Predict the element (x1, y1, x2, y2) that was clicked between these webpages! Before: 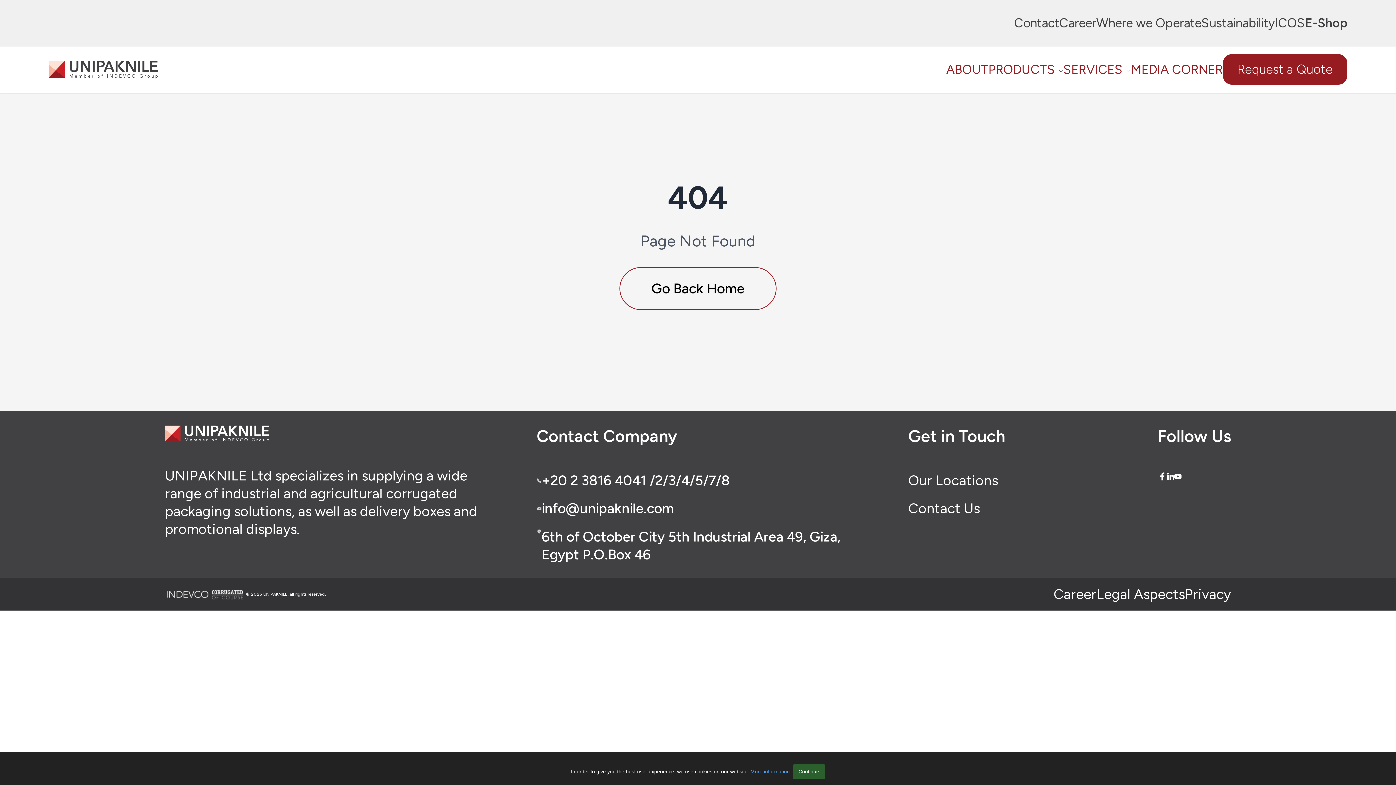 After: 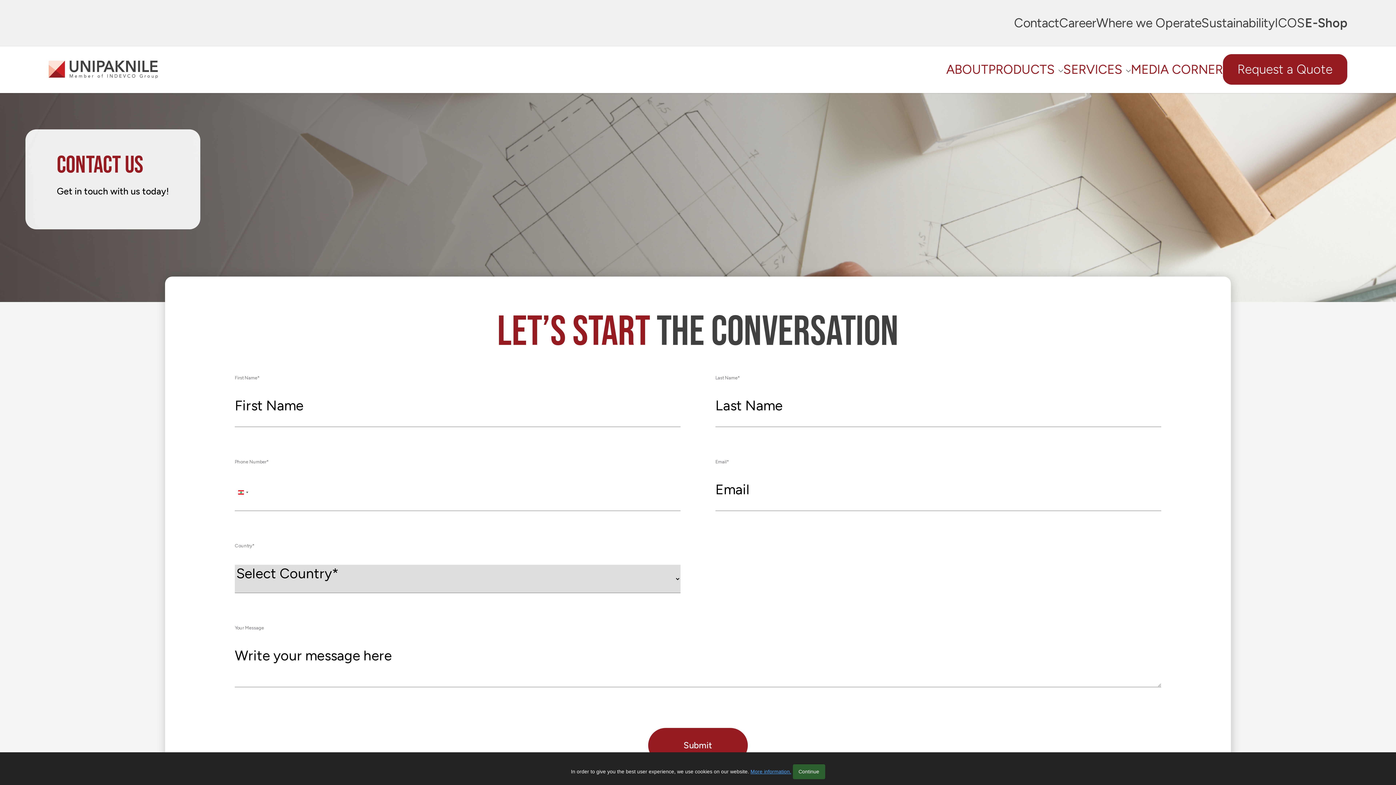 Action: label: Contact bbox: (1014, 15, 1059, 30)